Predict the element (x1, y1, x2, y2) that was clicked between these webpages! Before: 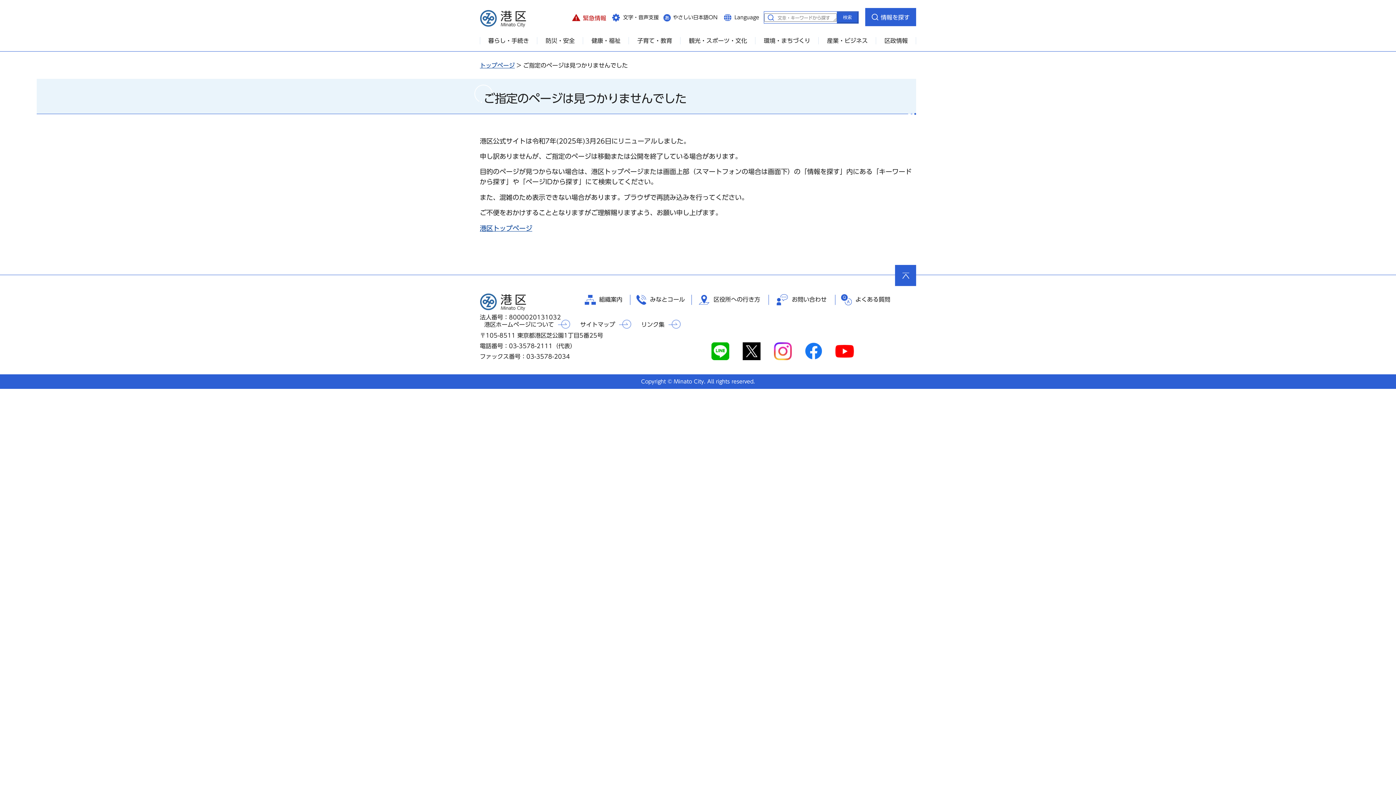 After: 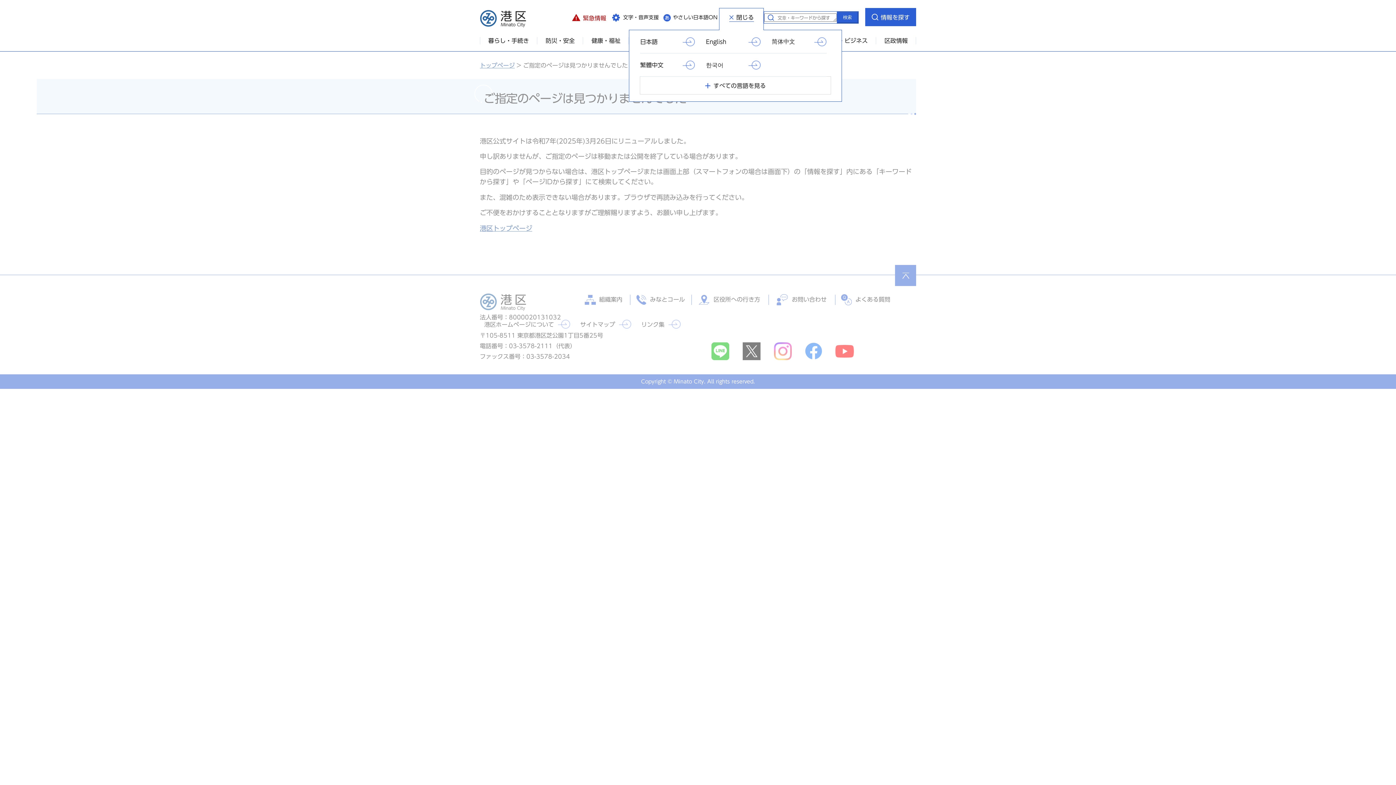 Action: bbox: (719, 8, 764, 26) label: Language